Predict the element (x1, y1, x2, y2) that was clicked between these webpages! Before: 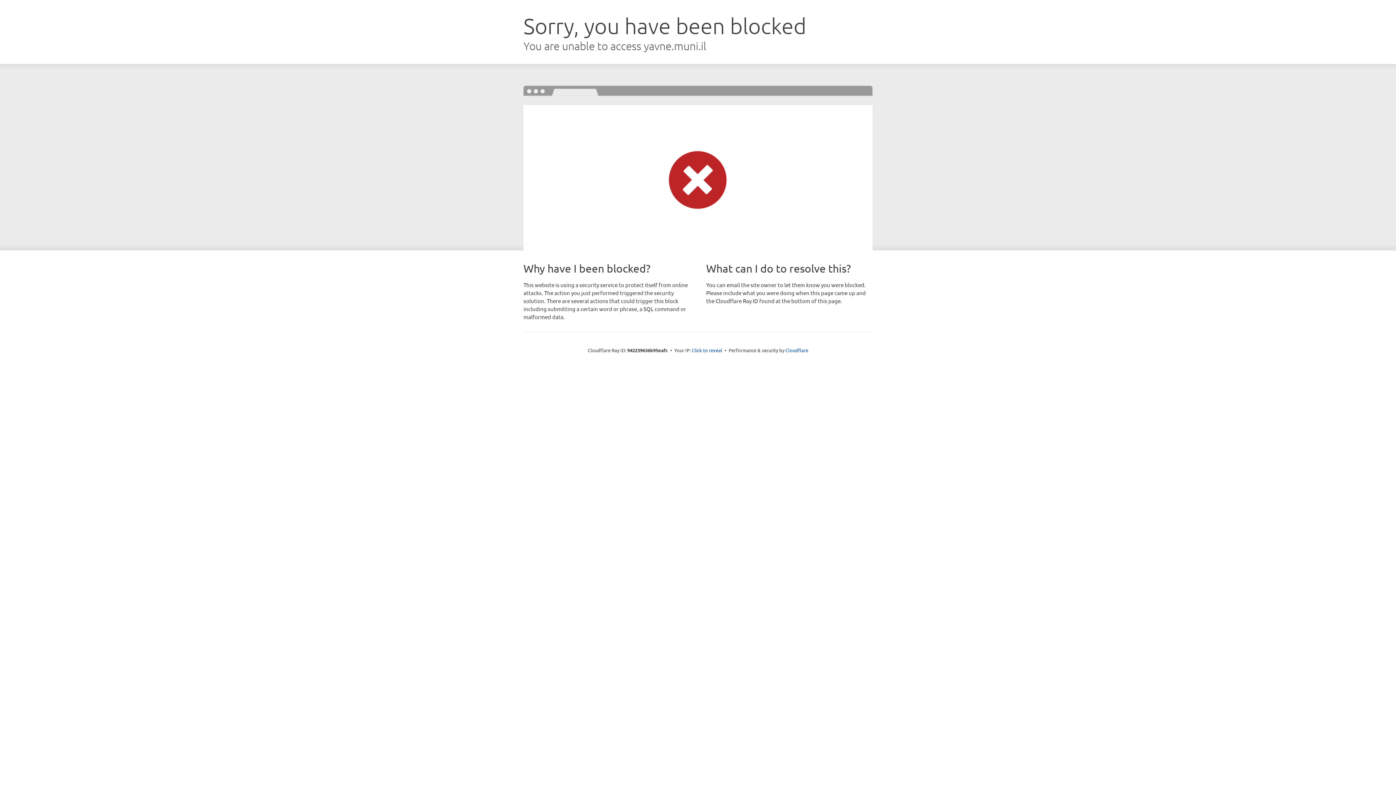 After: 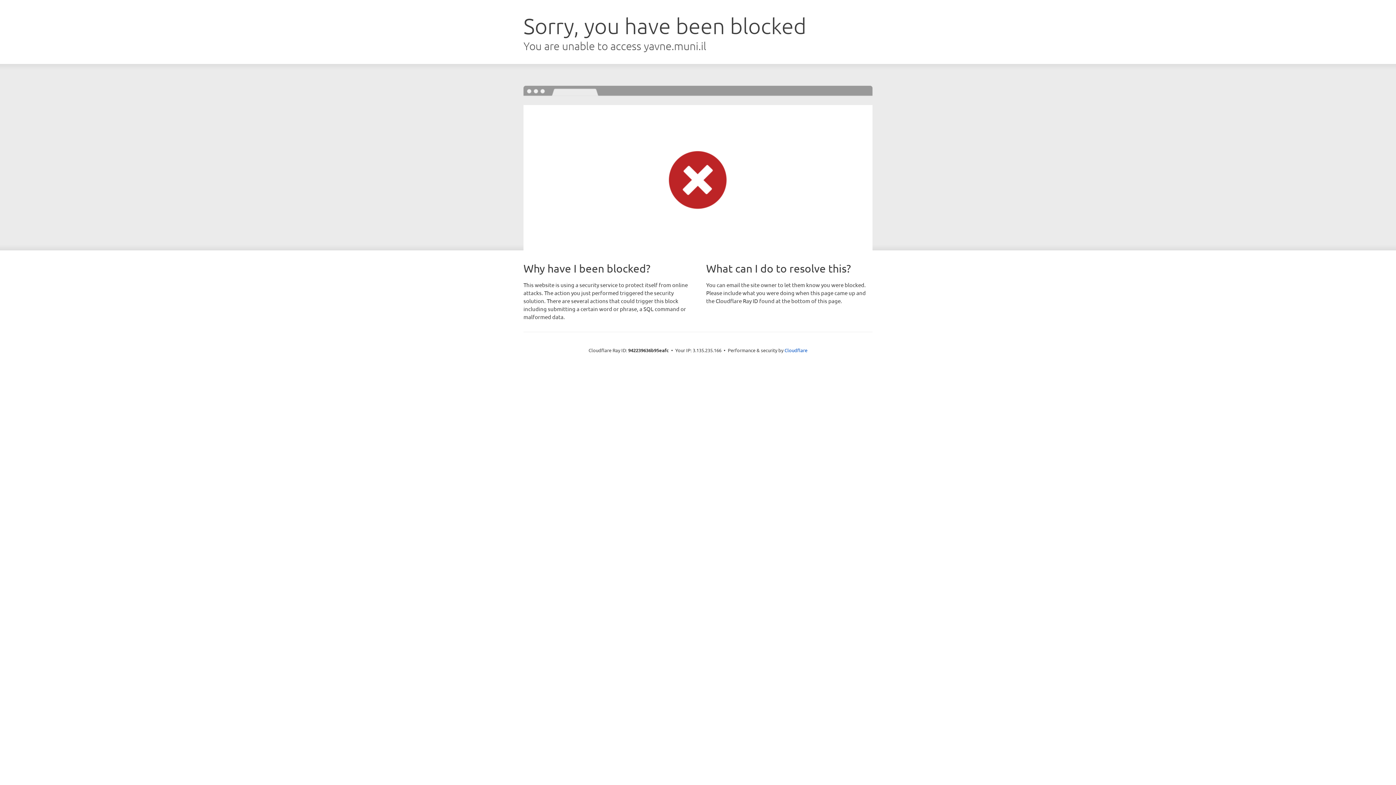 Action: label: Click to reveal bbox: (692, 346, 722, 353)